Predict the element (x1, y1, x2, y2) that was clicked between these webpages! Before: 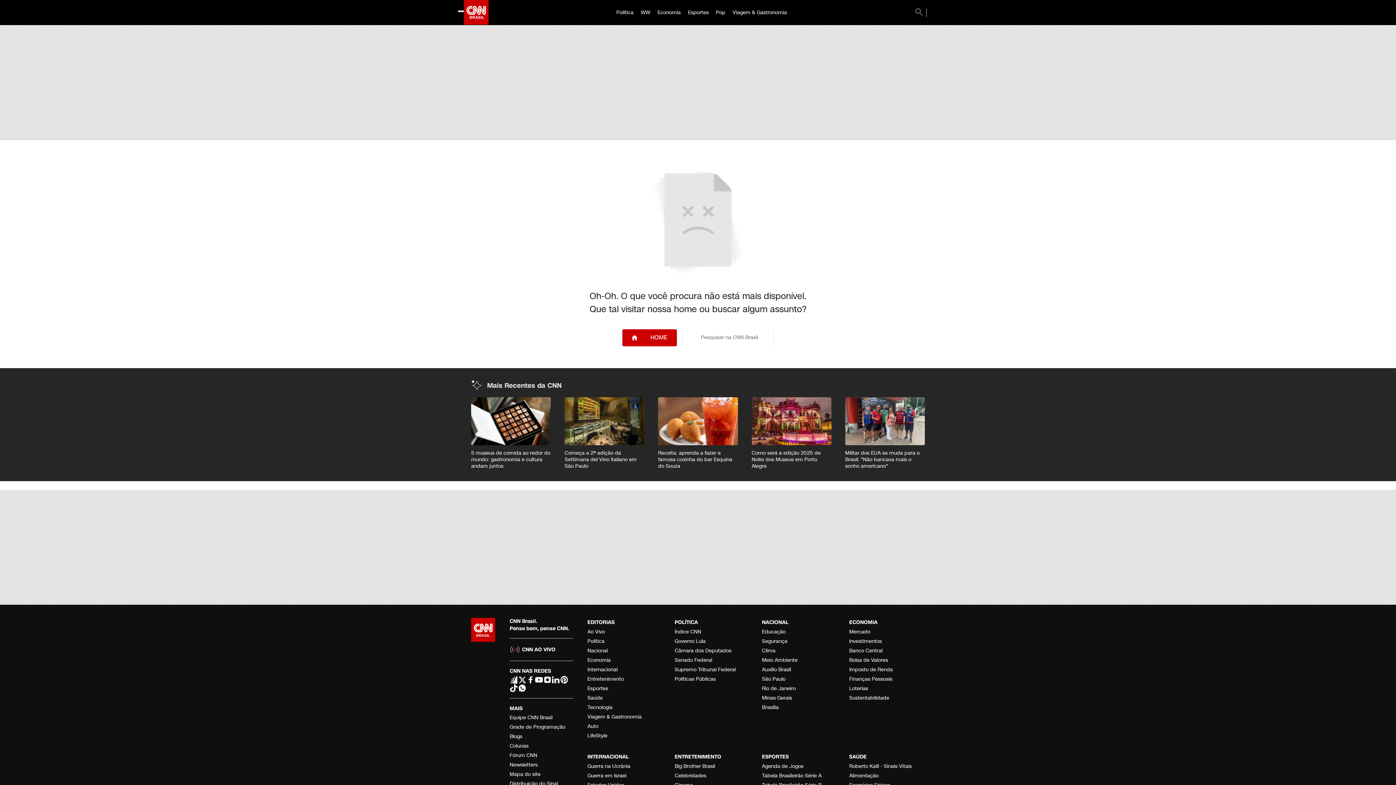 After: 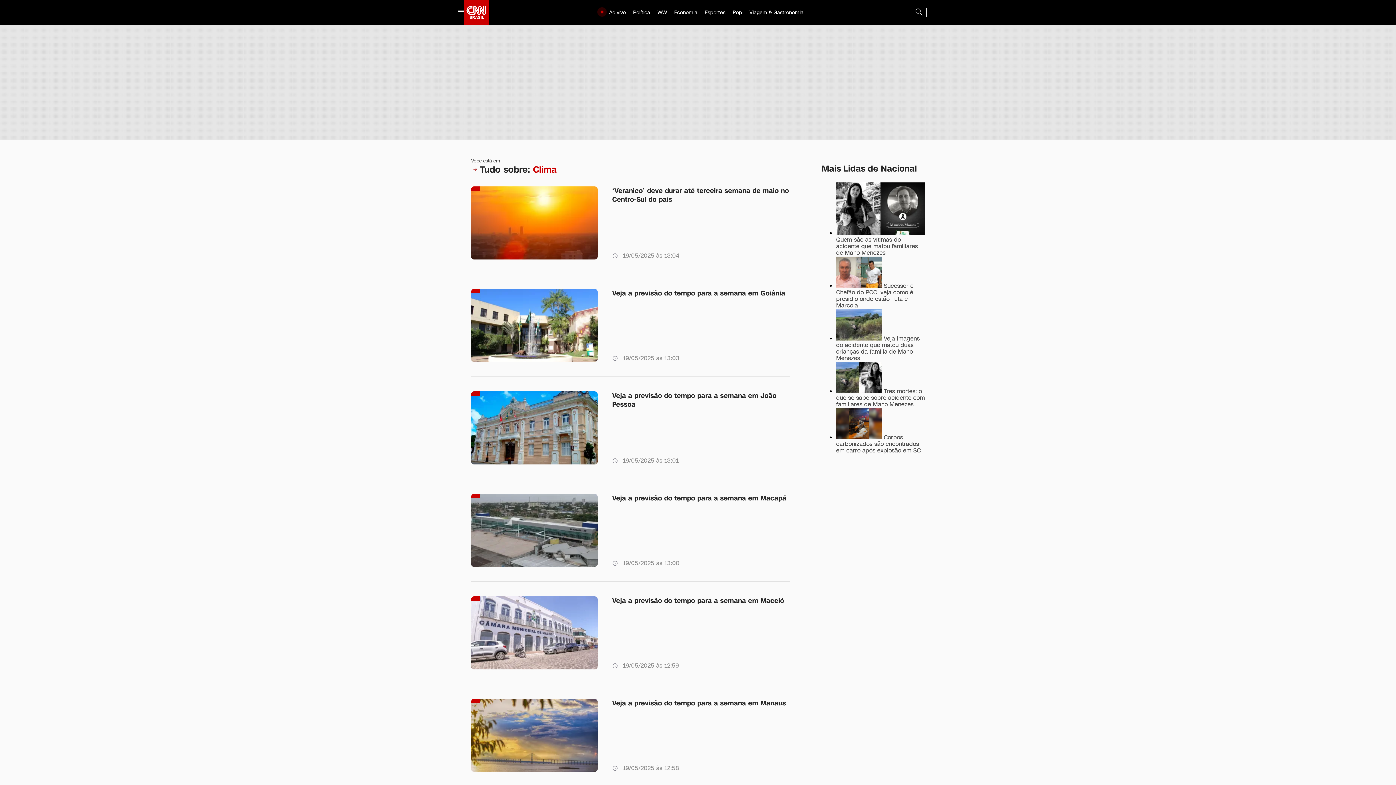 Action: bbox: (762, 646, 837, 656) label: Clima